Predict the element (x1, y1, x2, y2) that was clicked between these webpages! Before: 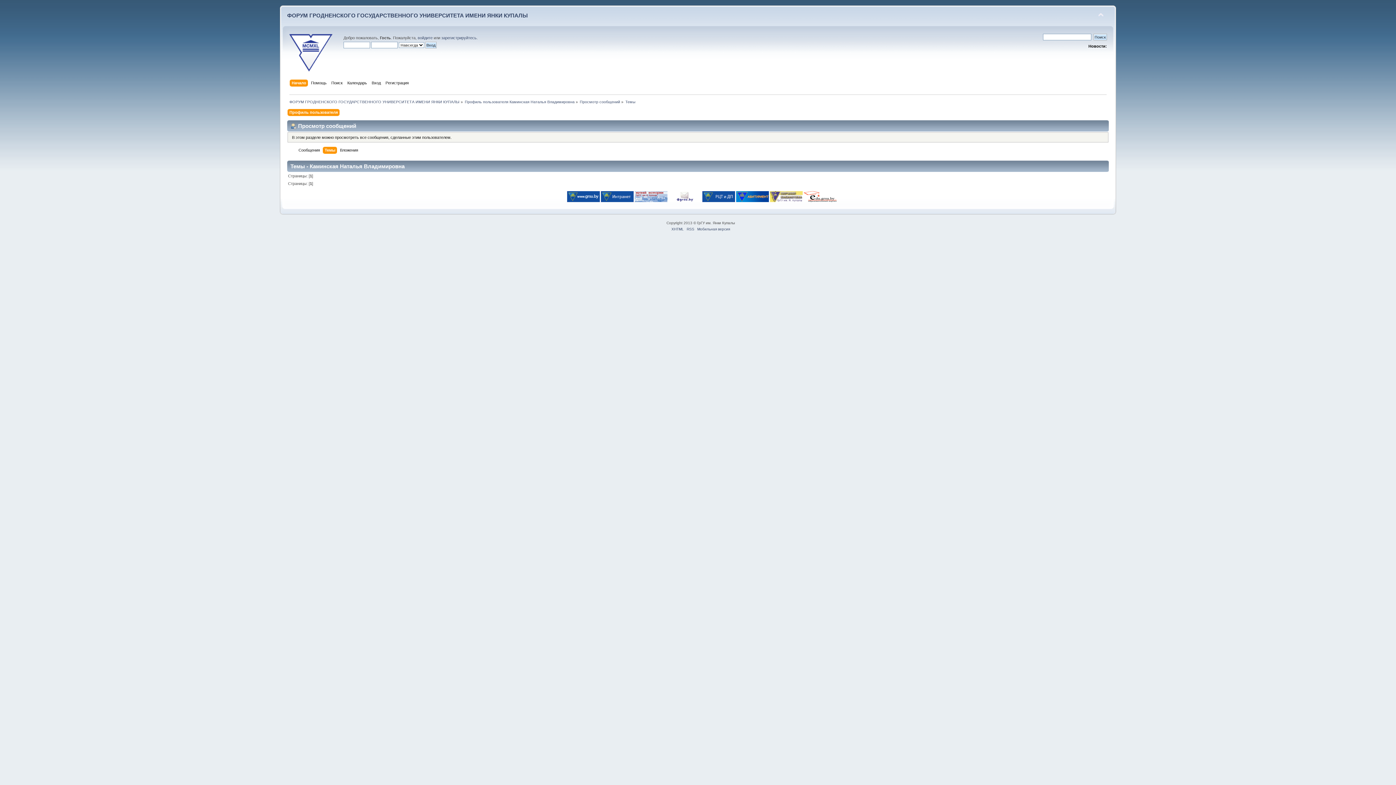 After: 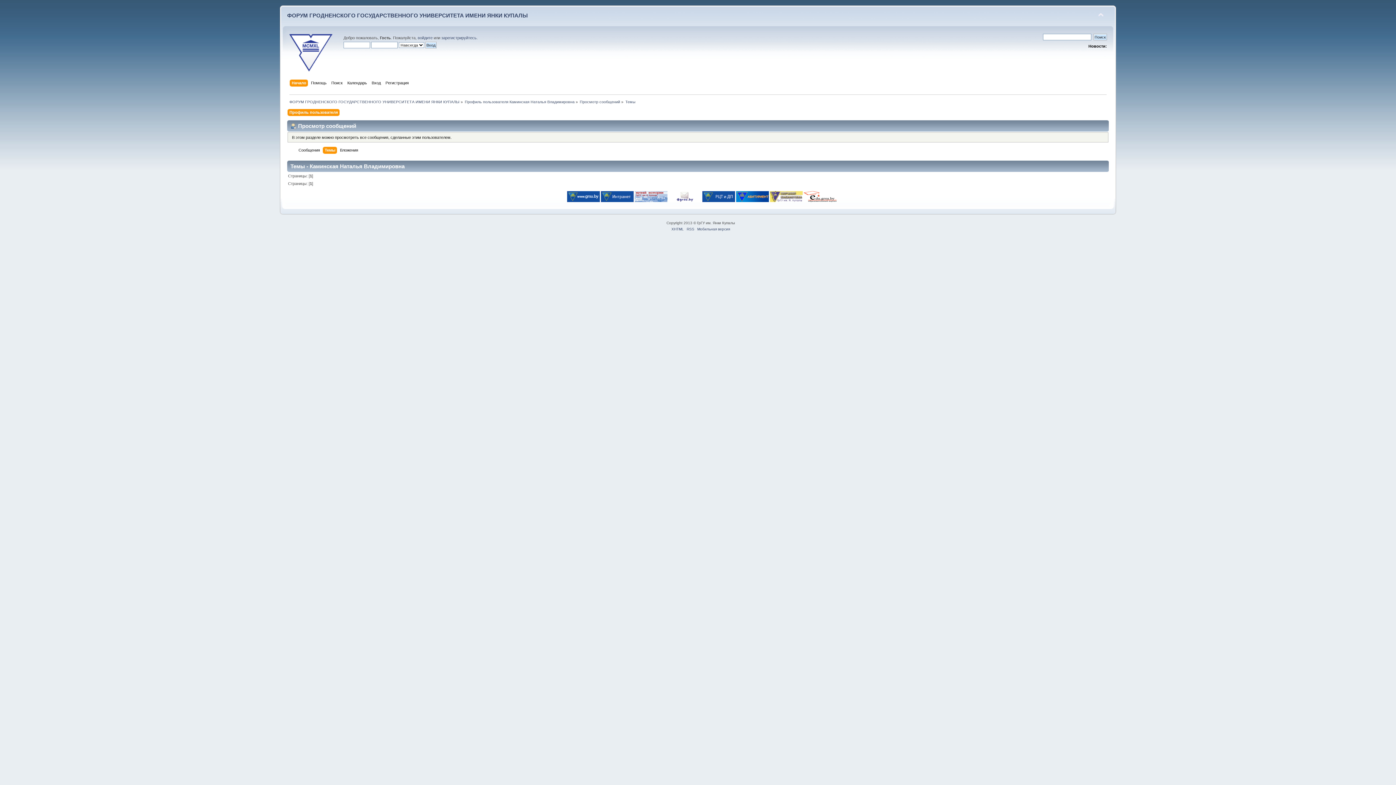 Action: bbox: (634, 198, 667, 203)